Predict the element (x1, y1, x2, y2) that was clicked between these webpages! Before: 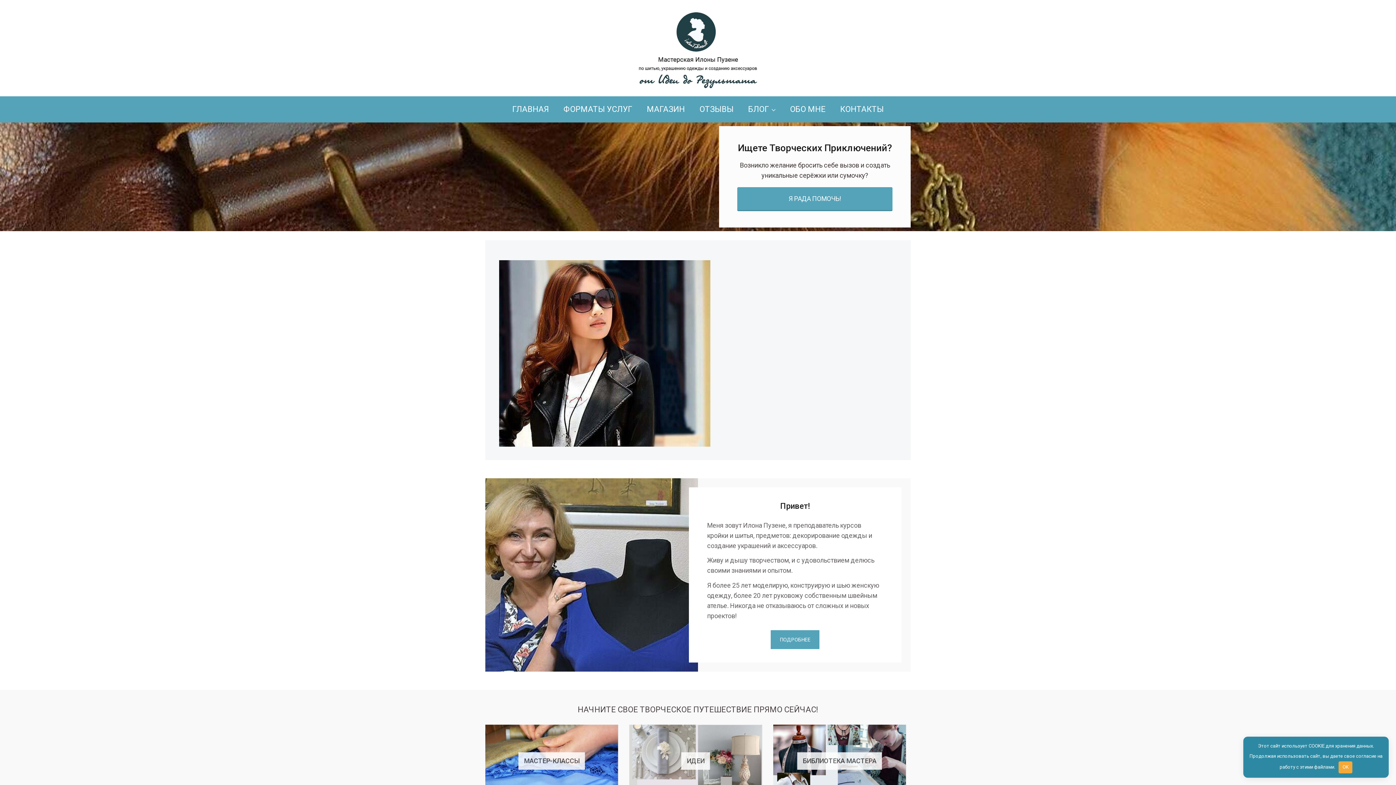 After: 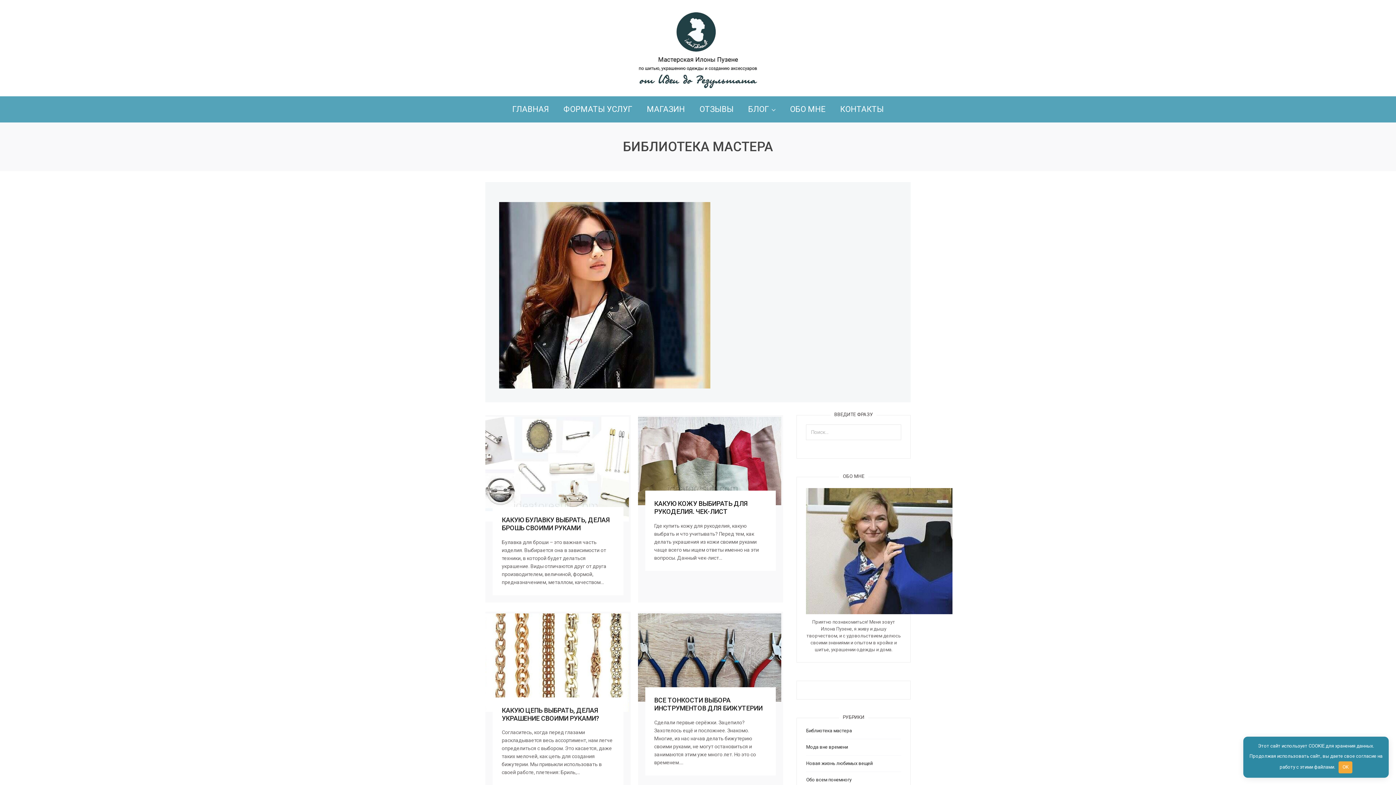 Action: bbox: (773, 725, 906, 797)